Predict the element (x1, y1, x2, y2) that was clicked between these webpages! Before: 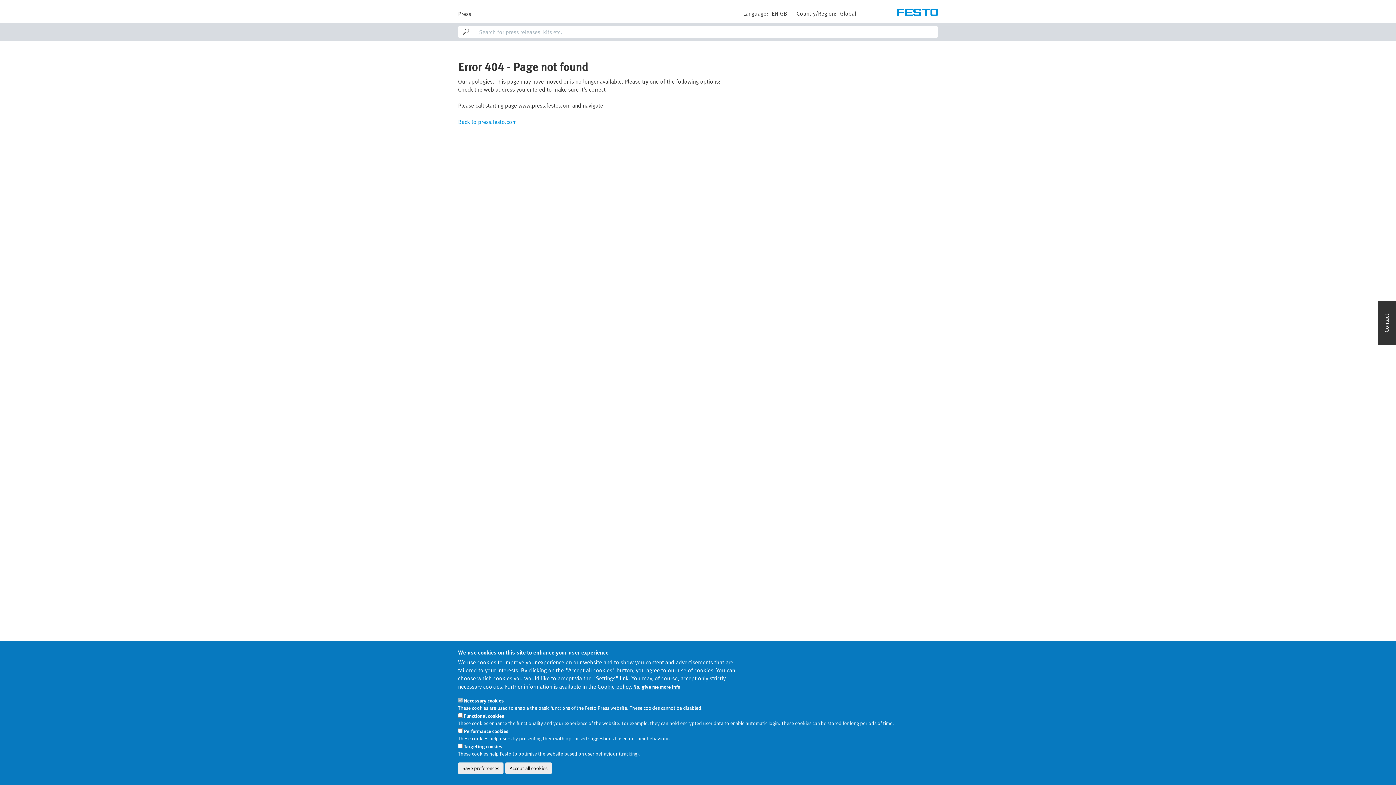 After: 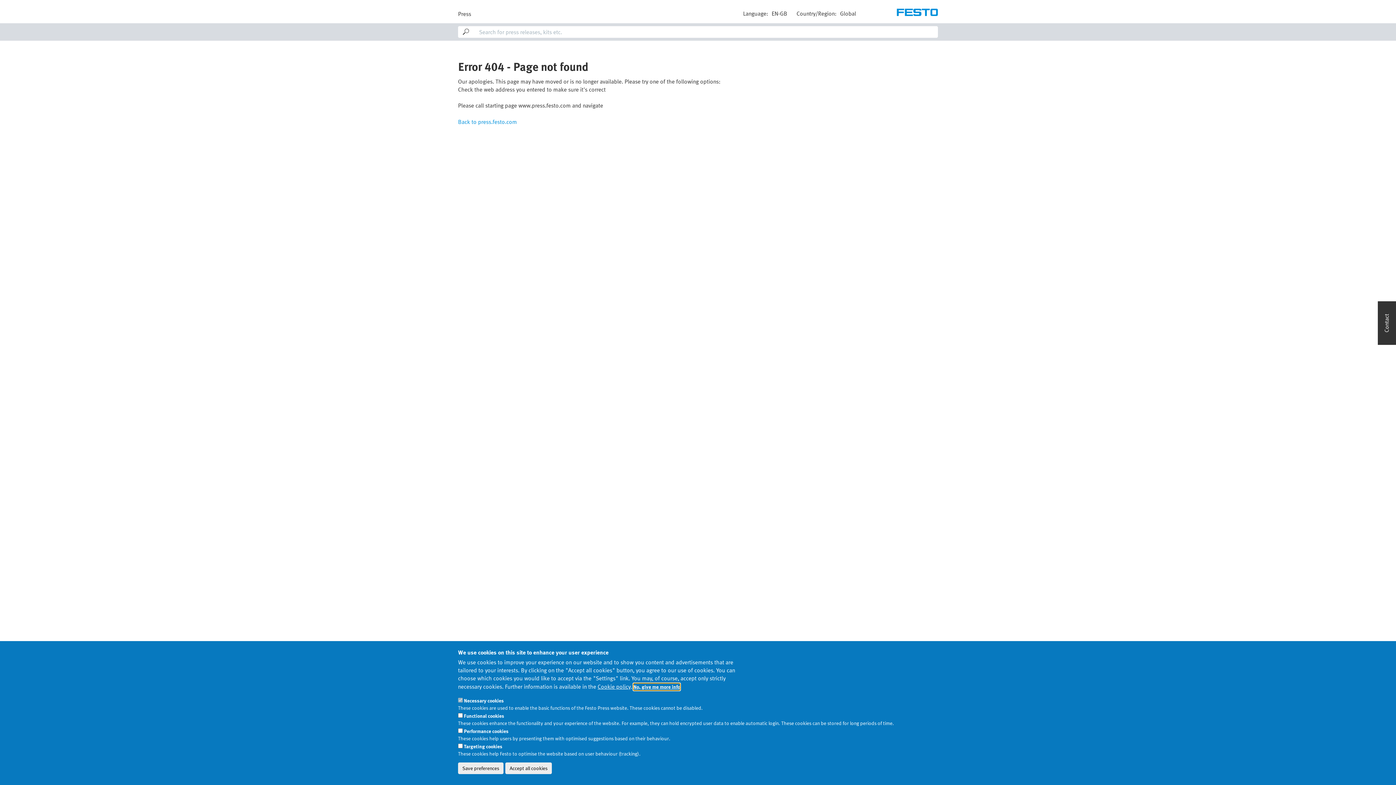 Action: bbox: (633, 683, 680, 690) label: No, give me more info